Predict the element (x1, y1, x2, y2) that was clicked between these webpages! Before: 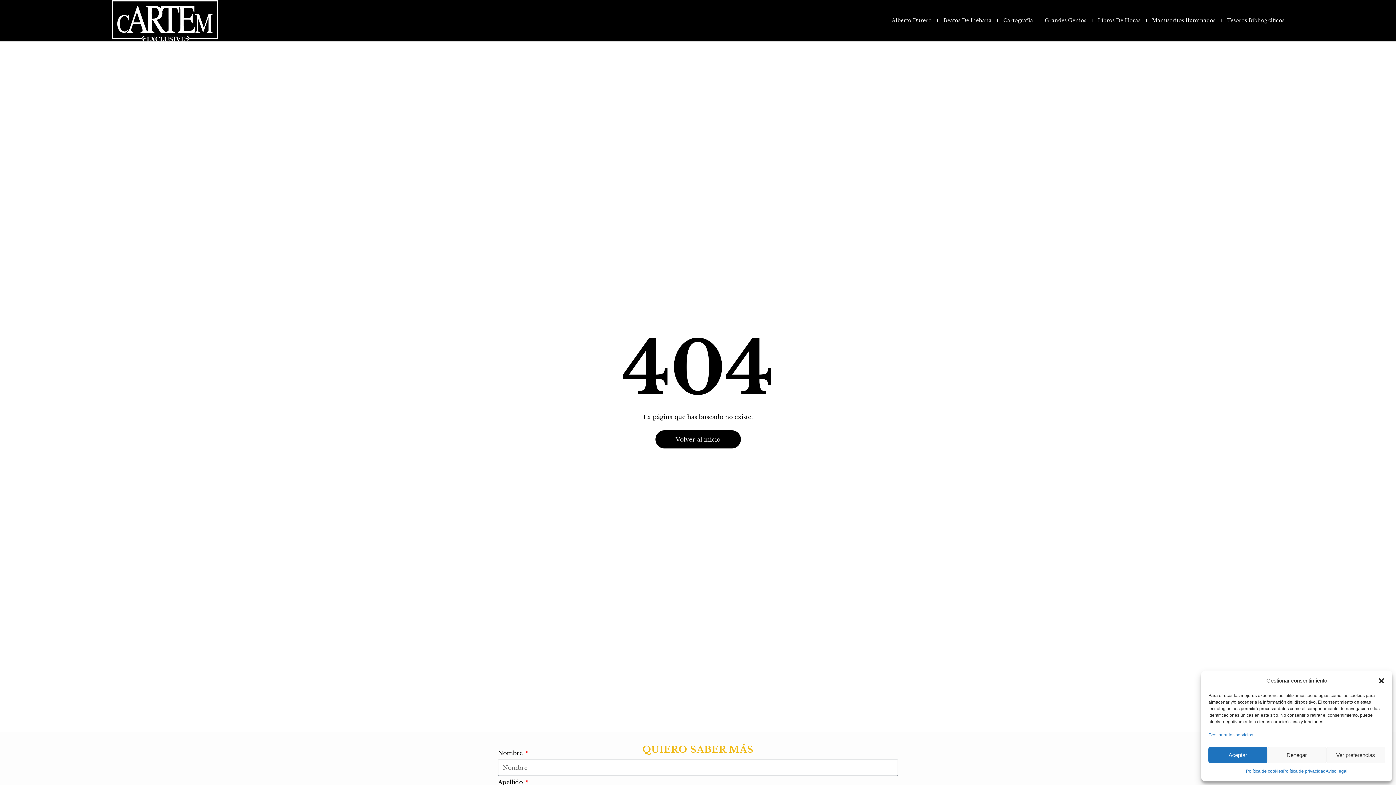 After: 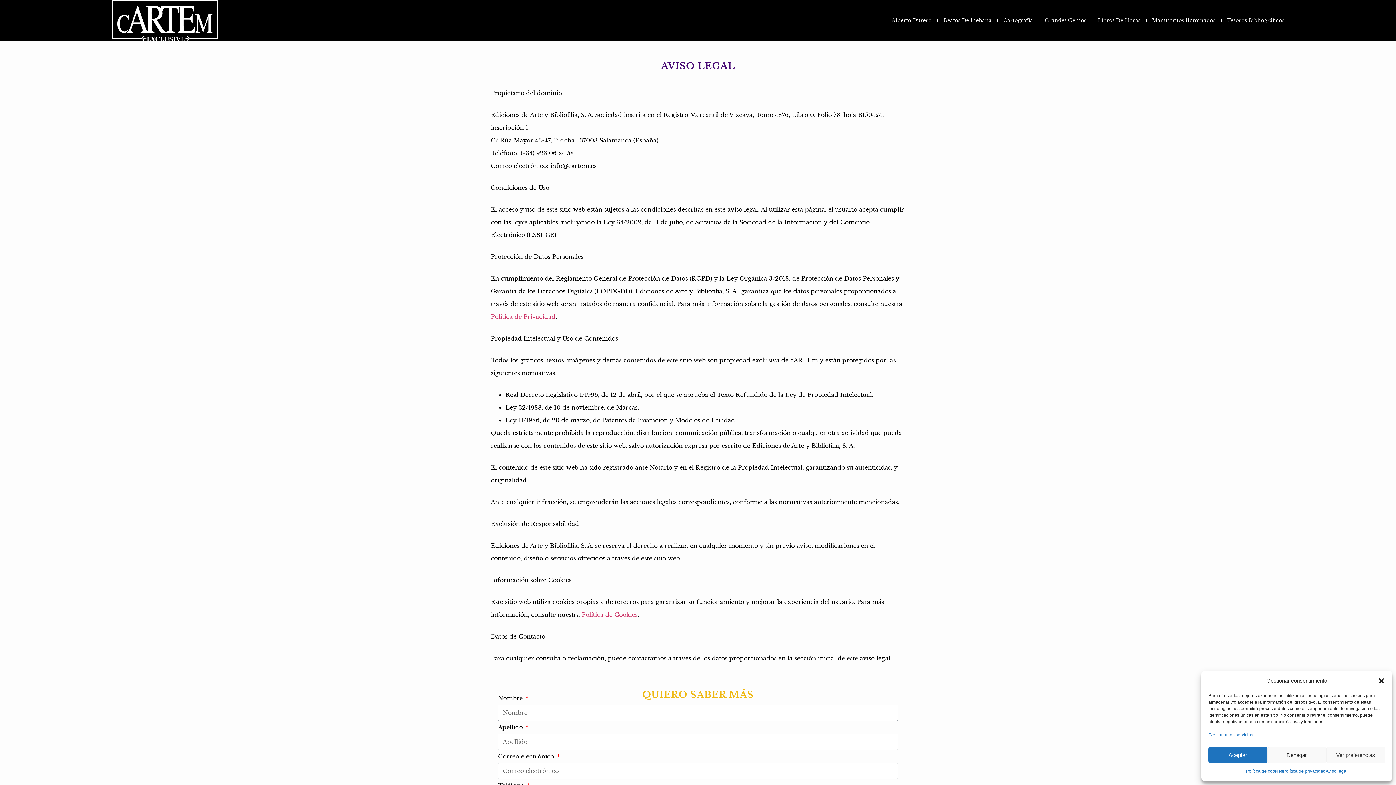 Action: bbox: (1325, 767, 1347, 776) label: Aviso legal